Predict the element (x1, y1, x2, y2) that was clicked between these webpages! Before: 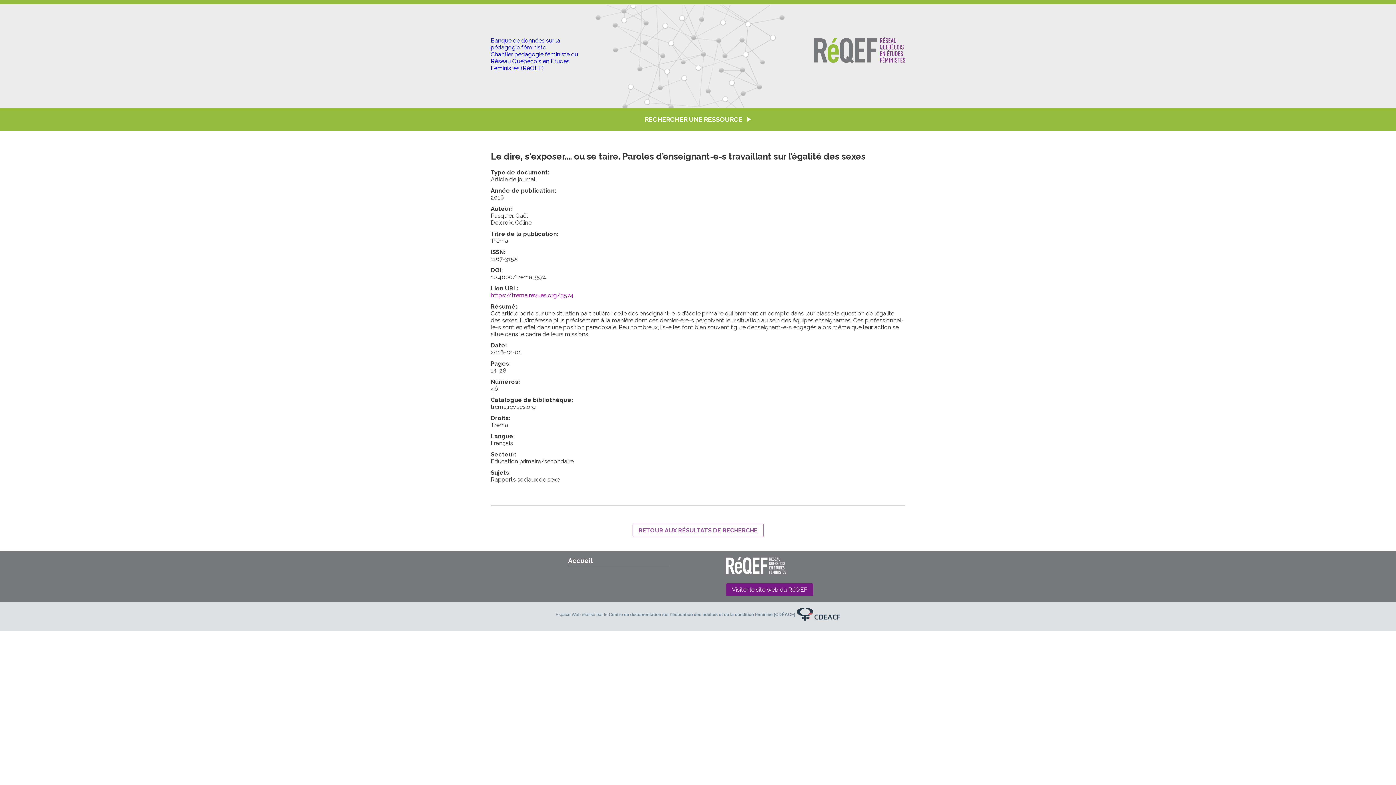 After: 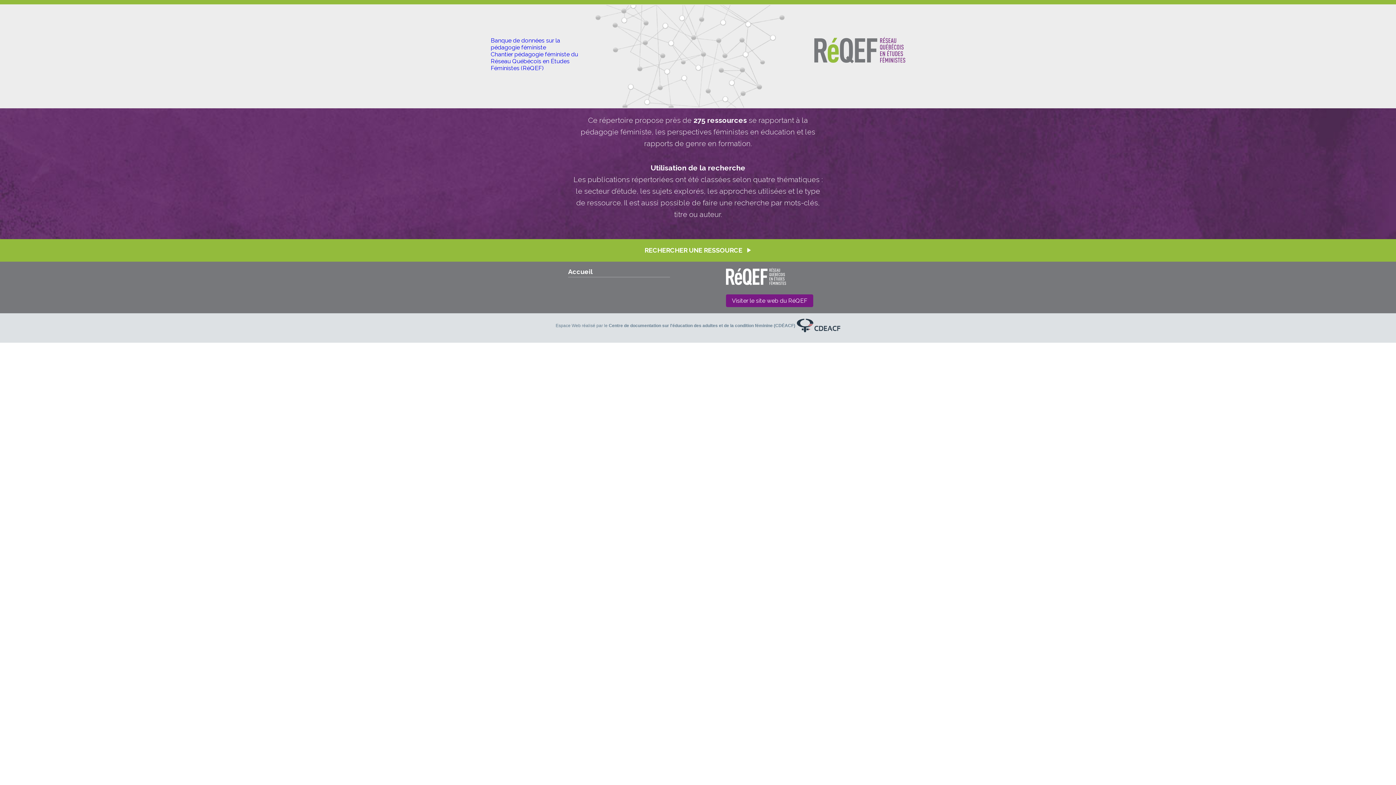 Action: label: Accueil bbox: (568, 557, 593, 564)